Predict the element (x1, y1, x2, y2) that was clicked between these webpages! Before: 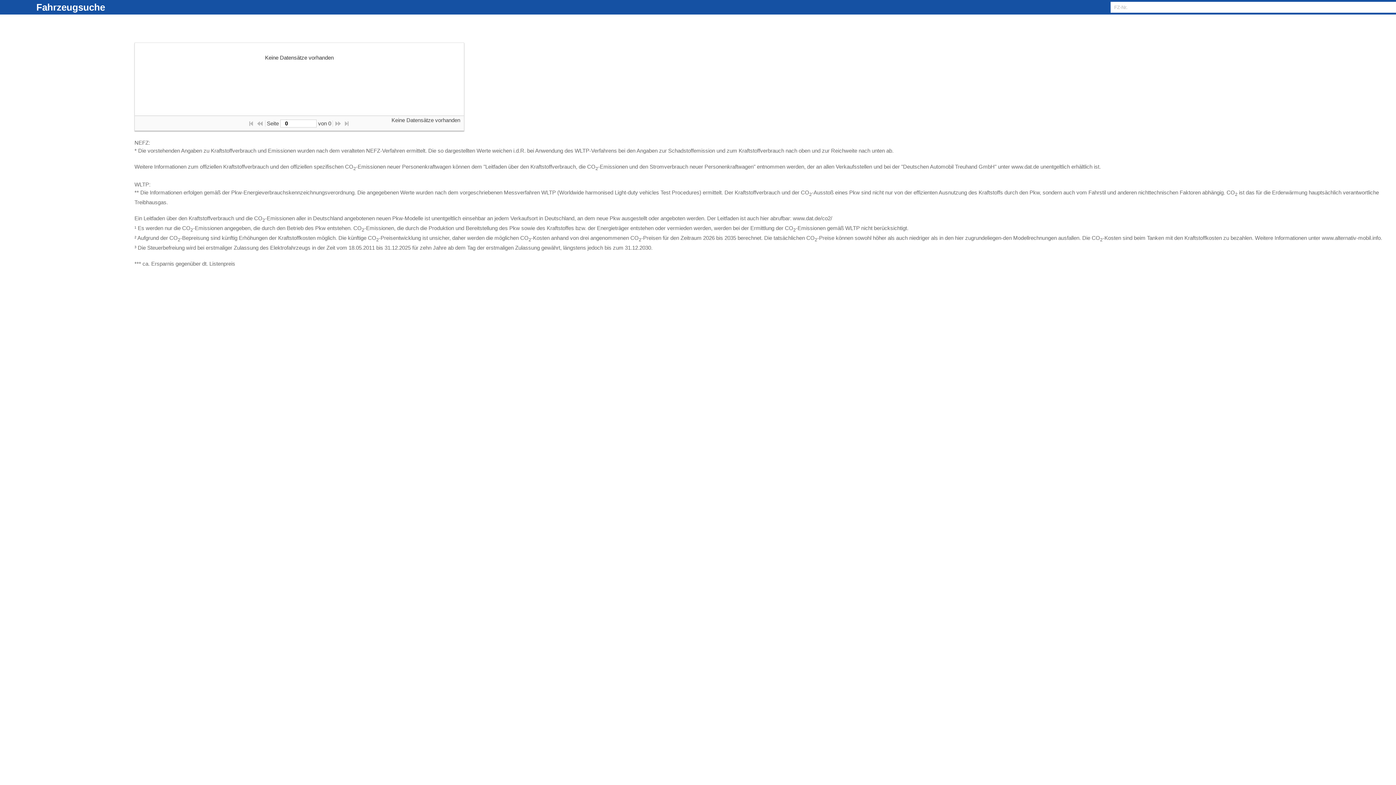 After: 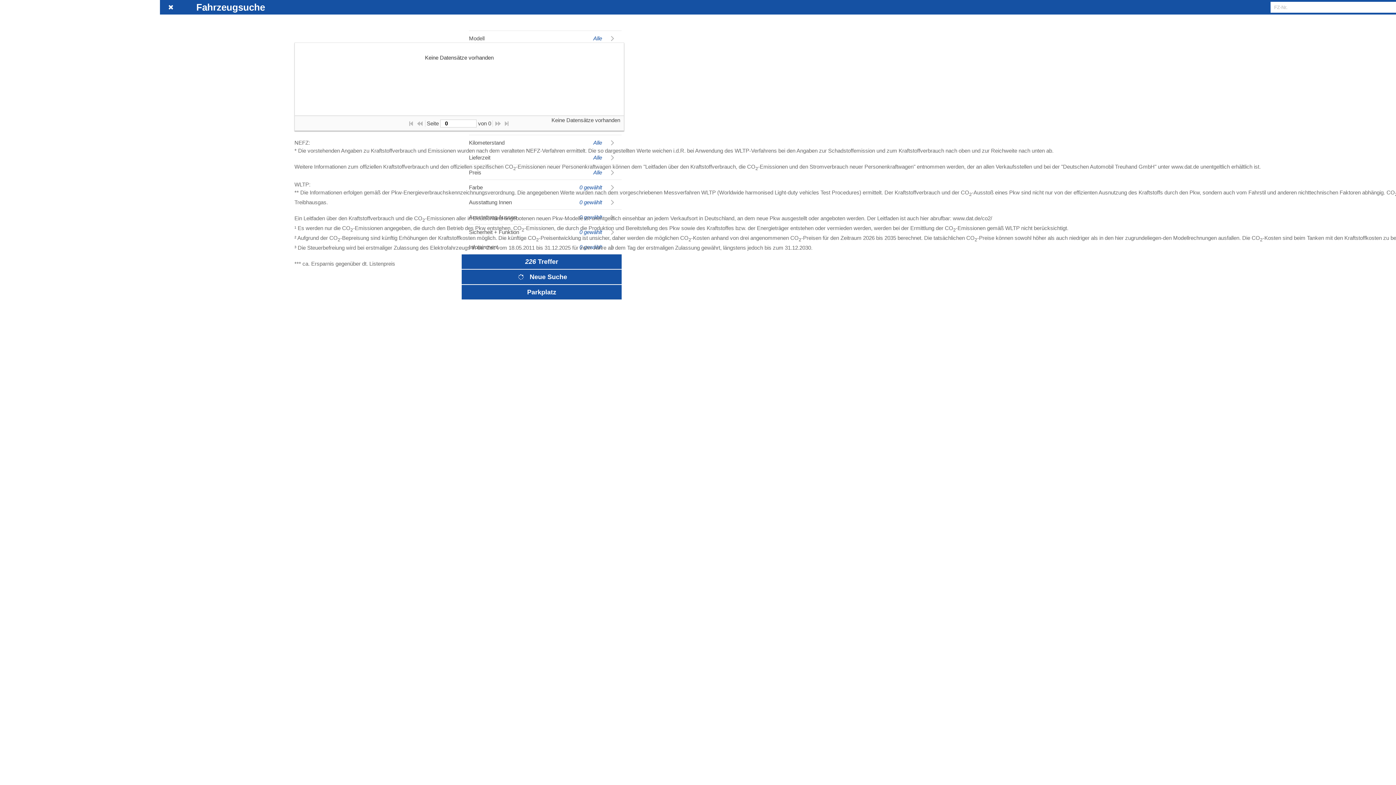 Action: bbox: (3, 0, 18, 14)